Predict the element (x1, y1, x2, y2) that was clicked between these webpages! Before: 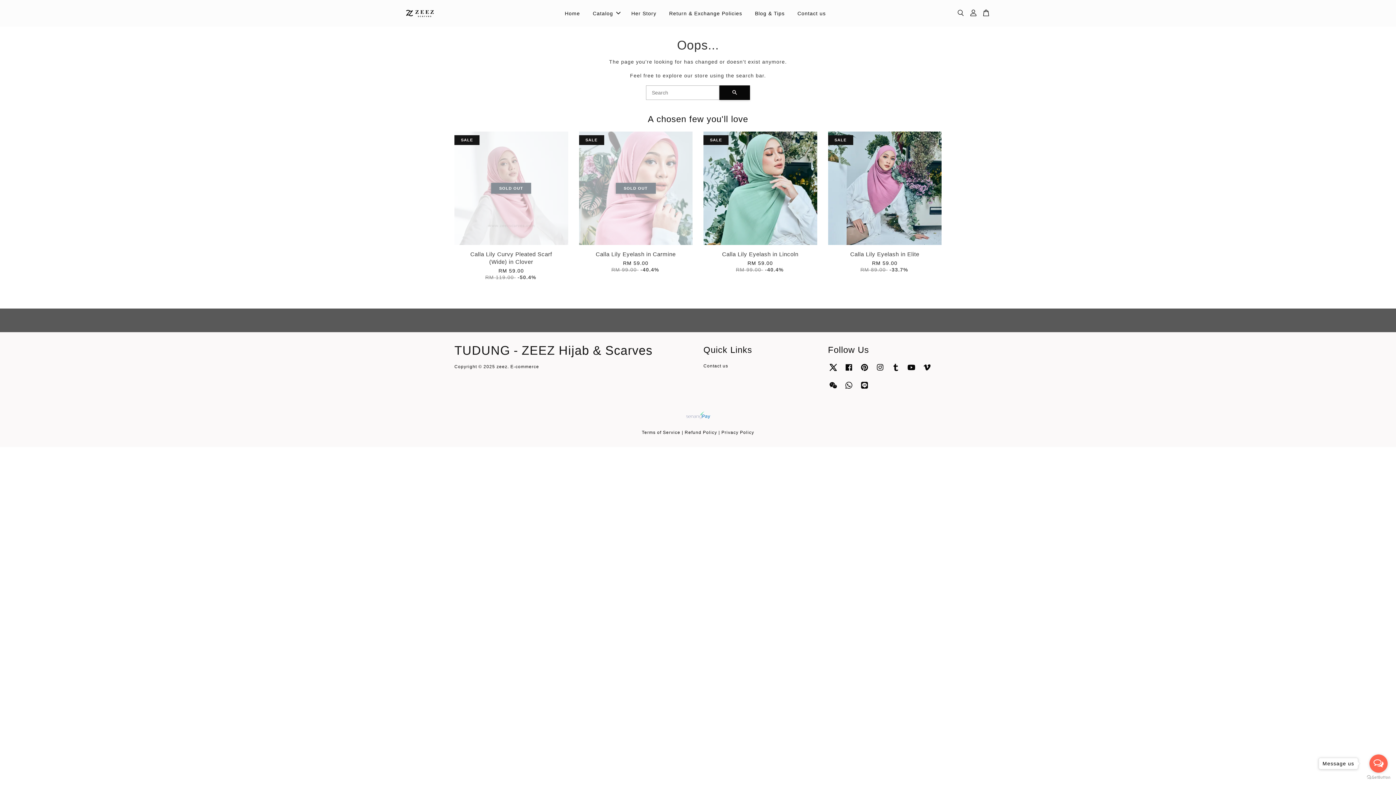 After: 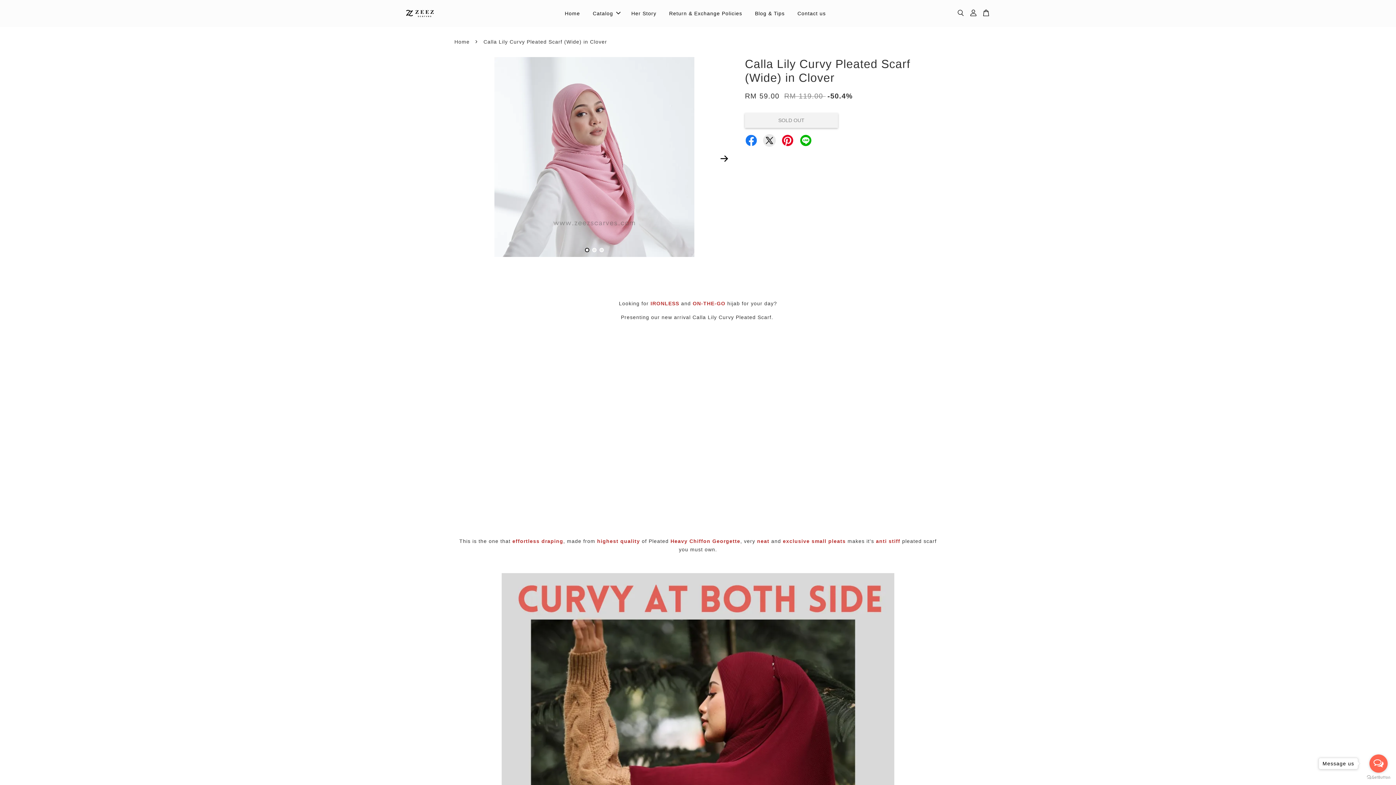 Action: label: Calla Lily Curvy Pleated Scarf (Wide) in Clover

RM 59.00
RM 119.00 -50.4% bbox: (454, 245, 568, 286)